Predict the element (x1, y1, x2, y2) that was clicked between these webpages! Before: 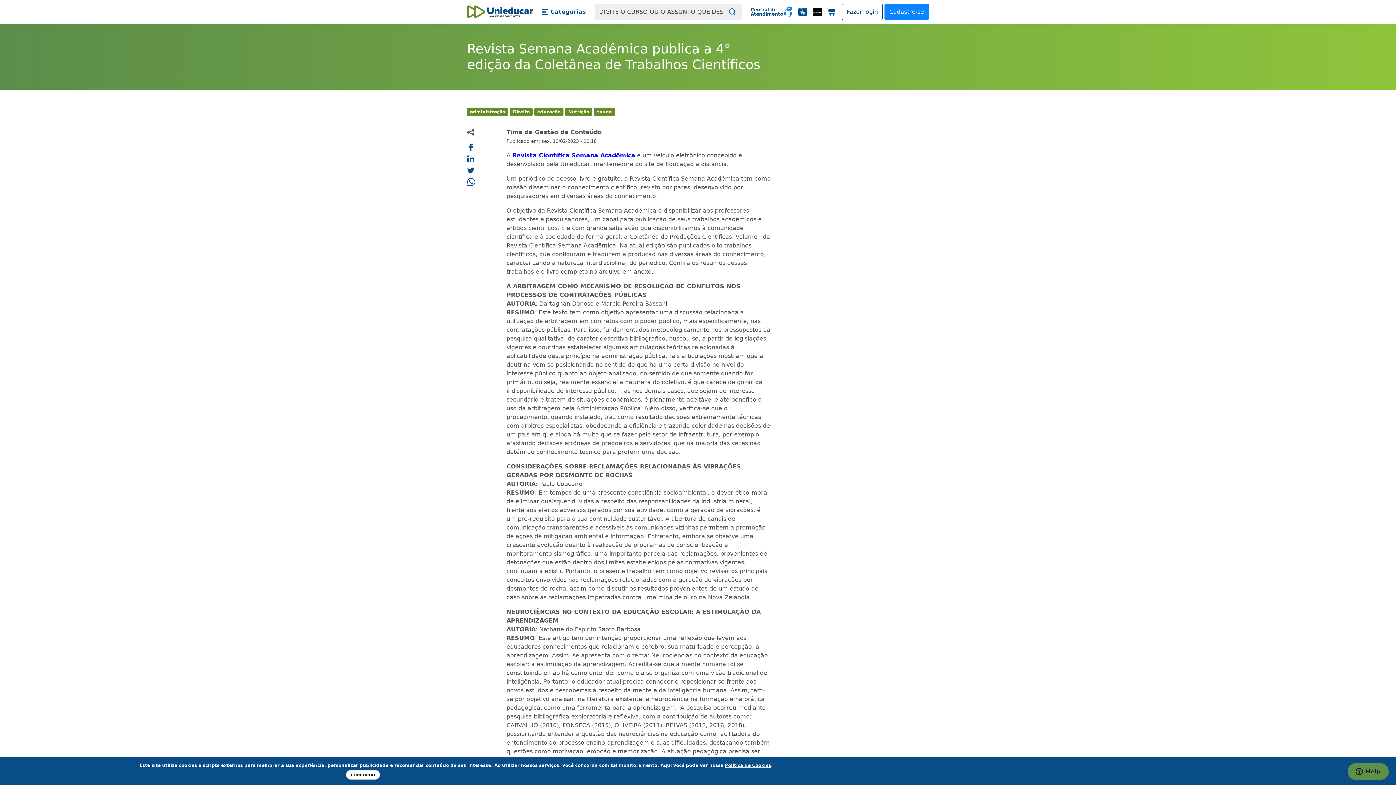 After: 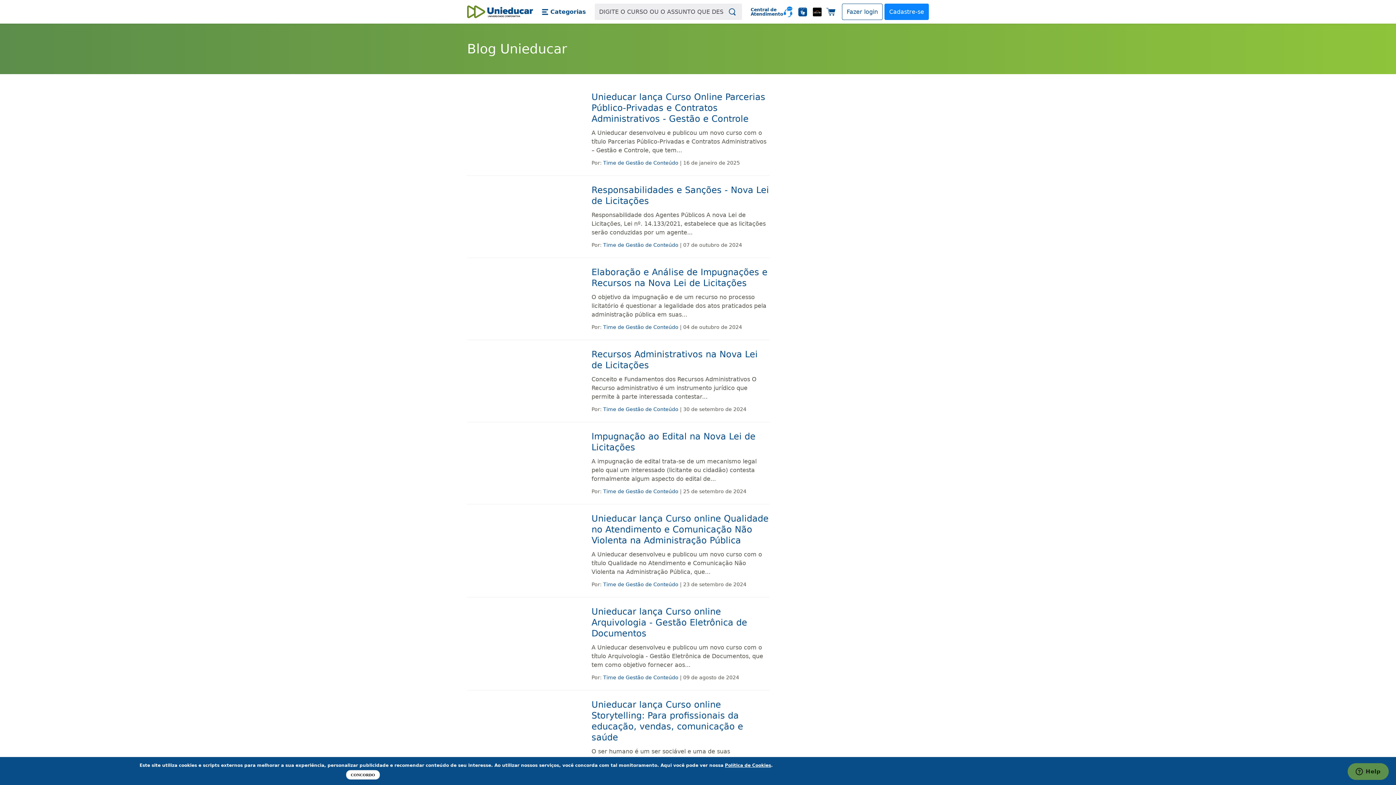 Action: bbox: (467, 107, 508, 116) label: administração